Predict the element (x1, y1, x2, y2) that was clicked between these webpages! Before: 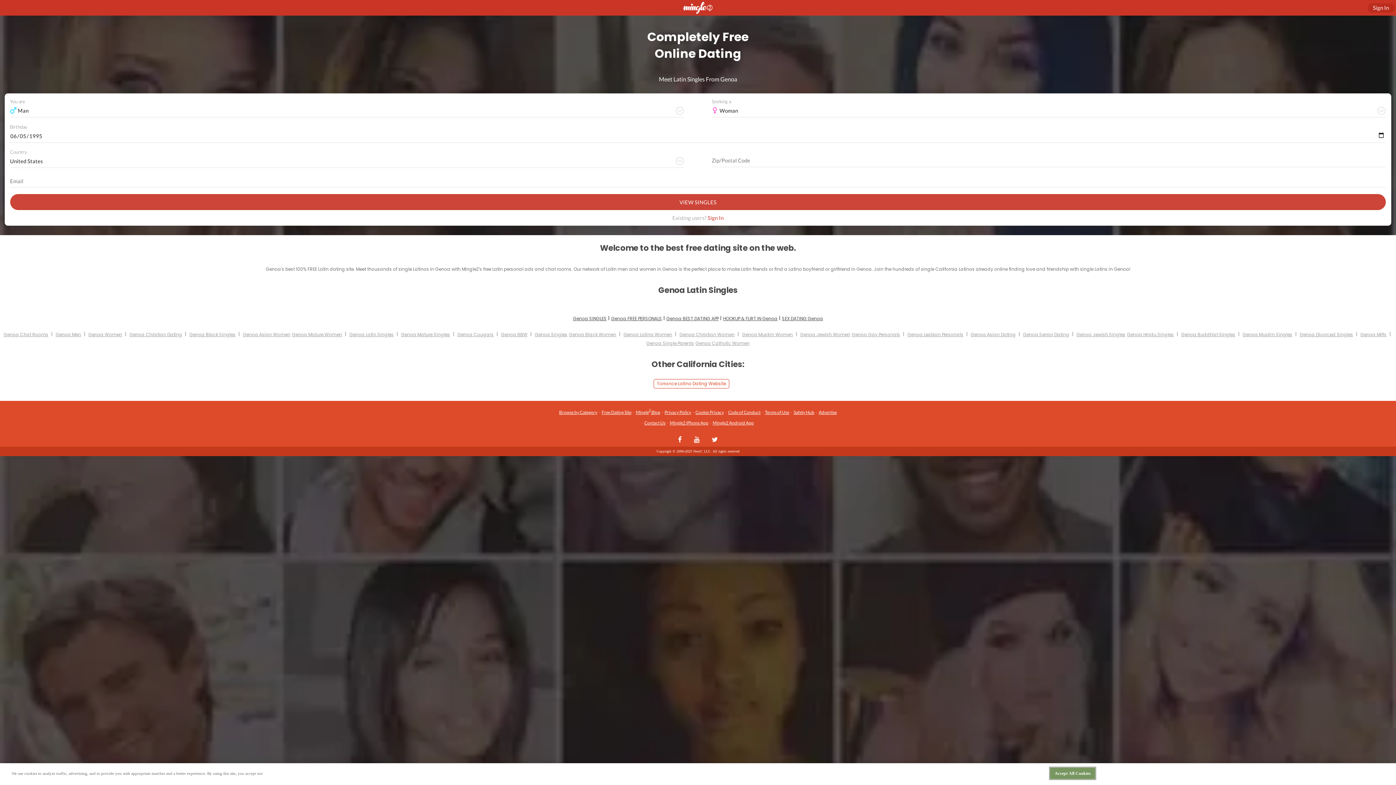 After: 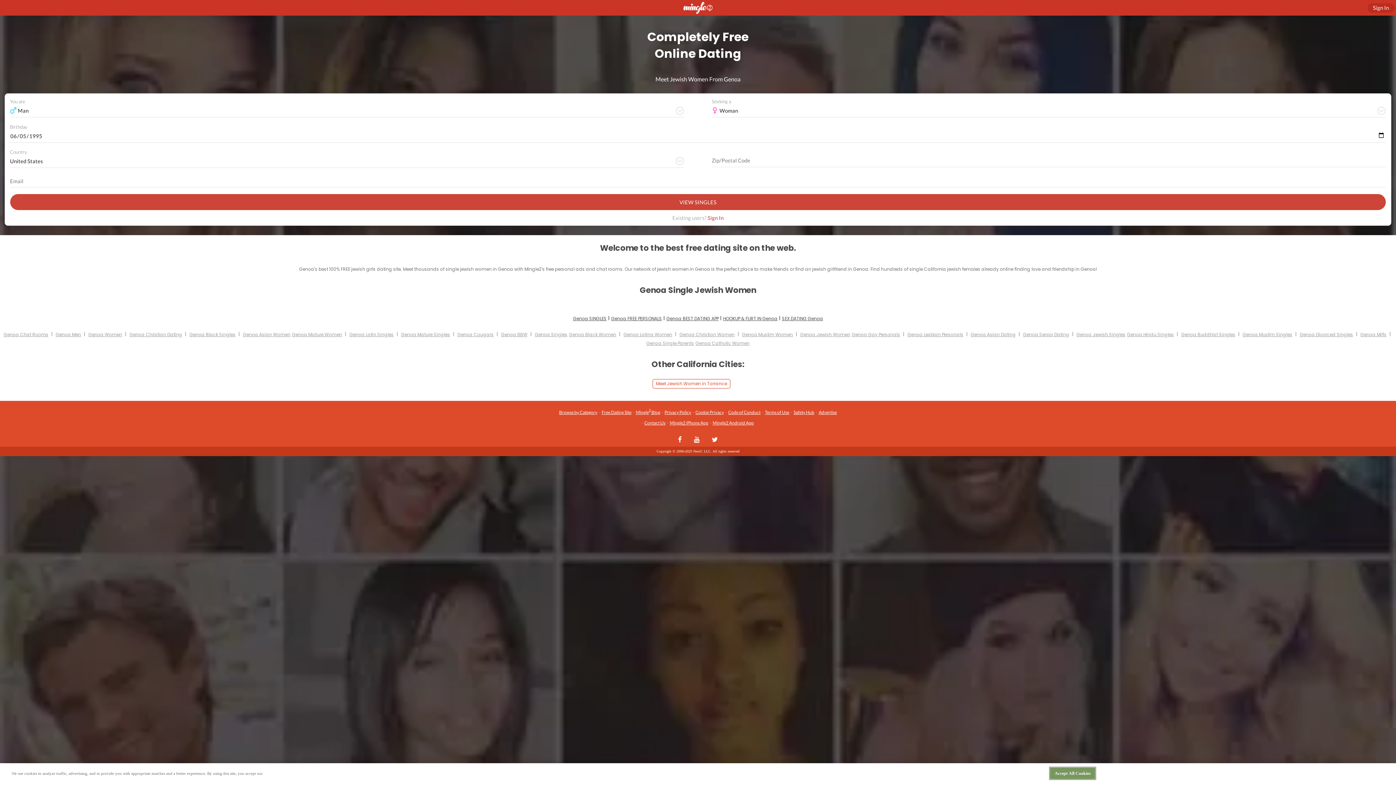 Action: label: Genoa Jewish Women bbox: (800, 331, 850, 337)